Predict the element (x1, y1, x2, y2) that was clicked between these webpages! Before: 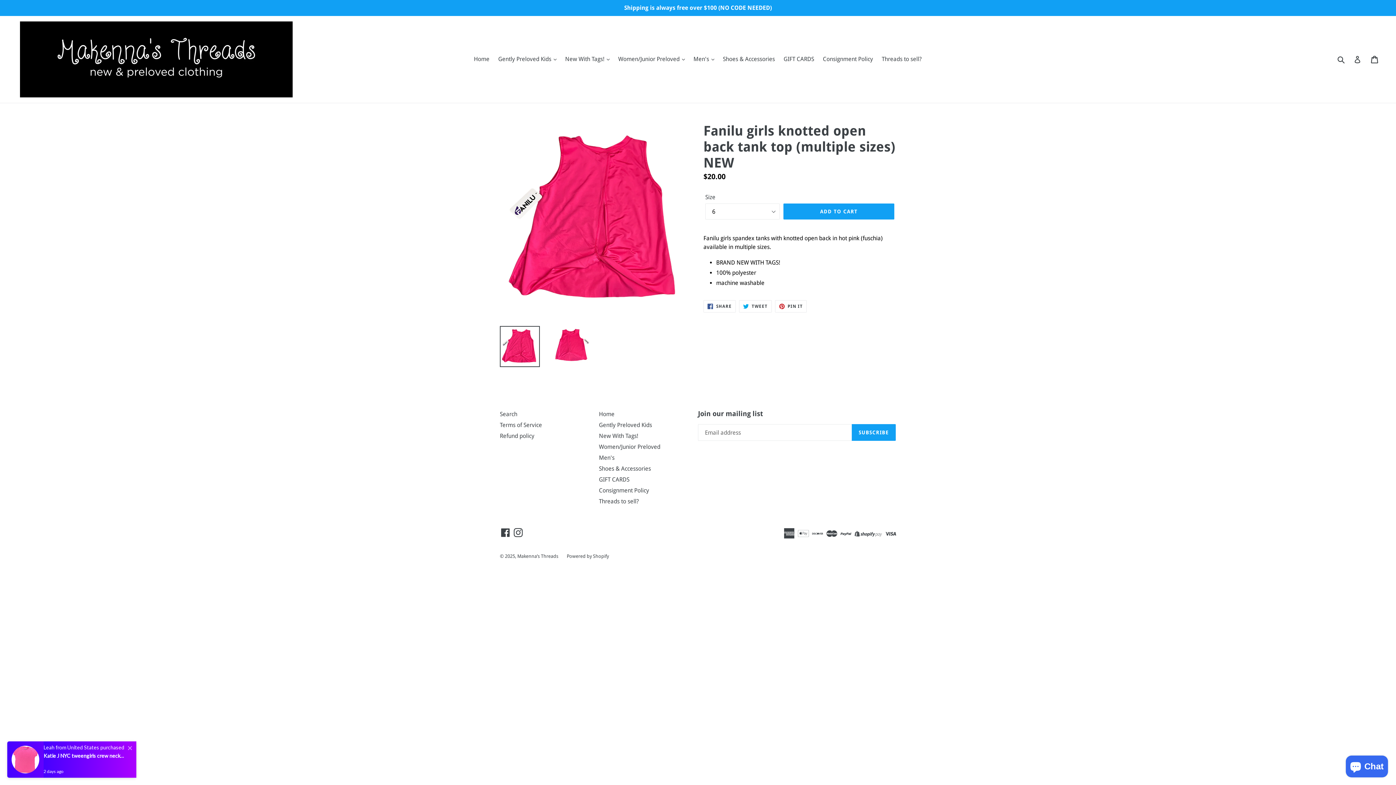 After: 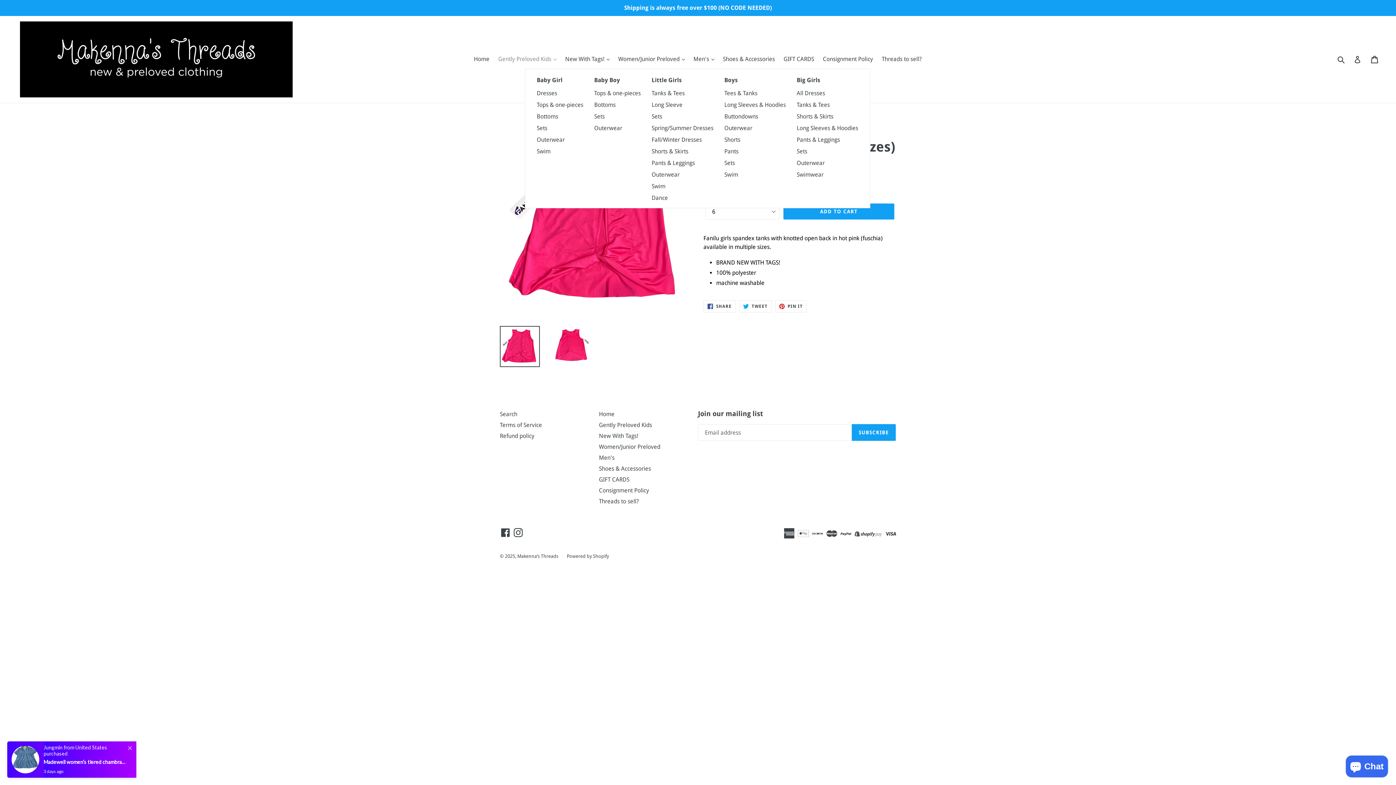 Action: label: Gently Preloved Kids  bbox: (494, 53, 560, 64)